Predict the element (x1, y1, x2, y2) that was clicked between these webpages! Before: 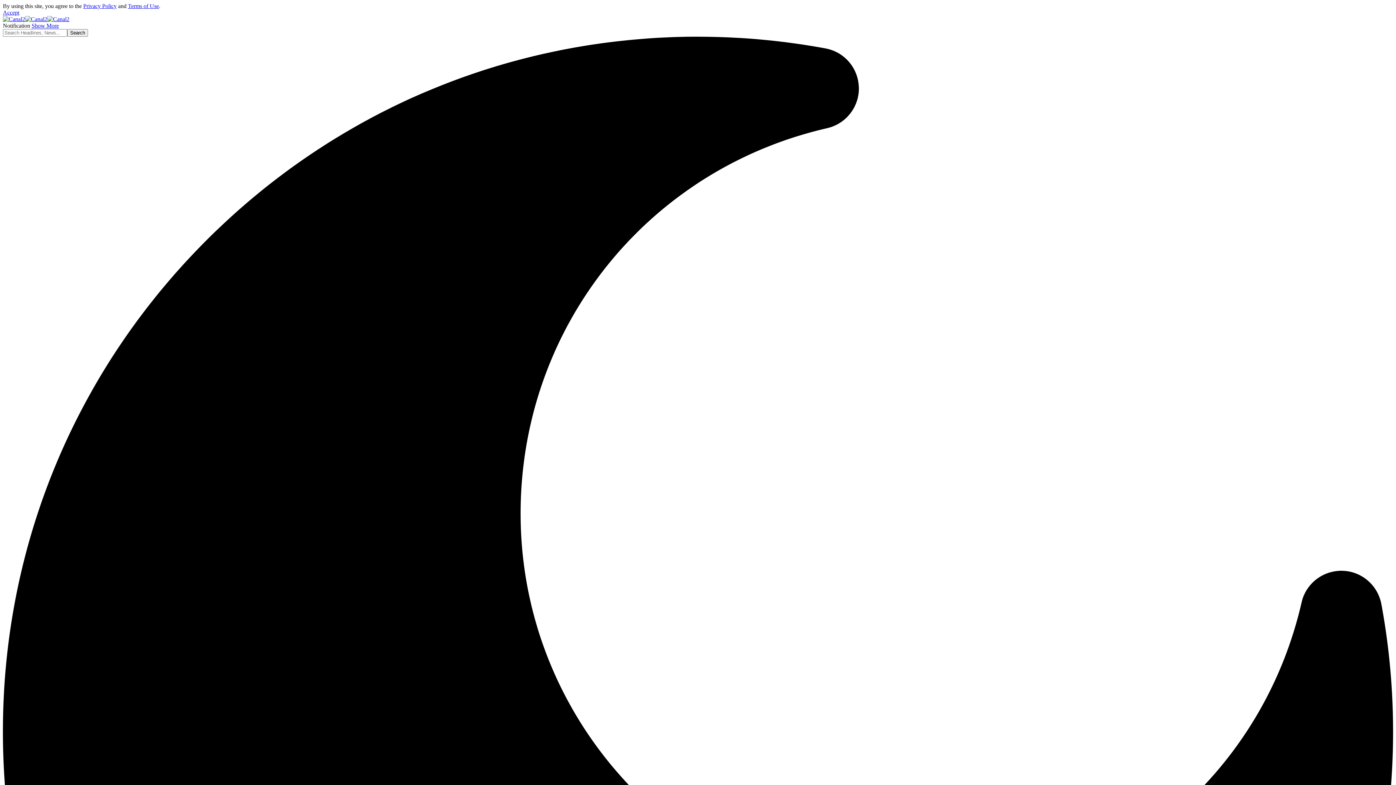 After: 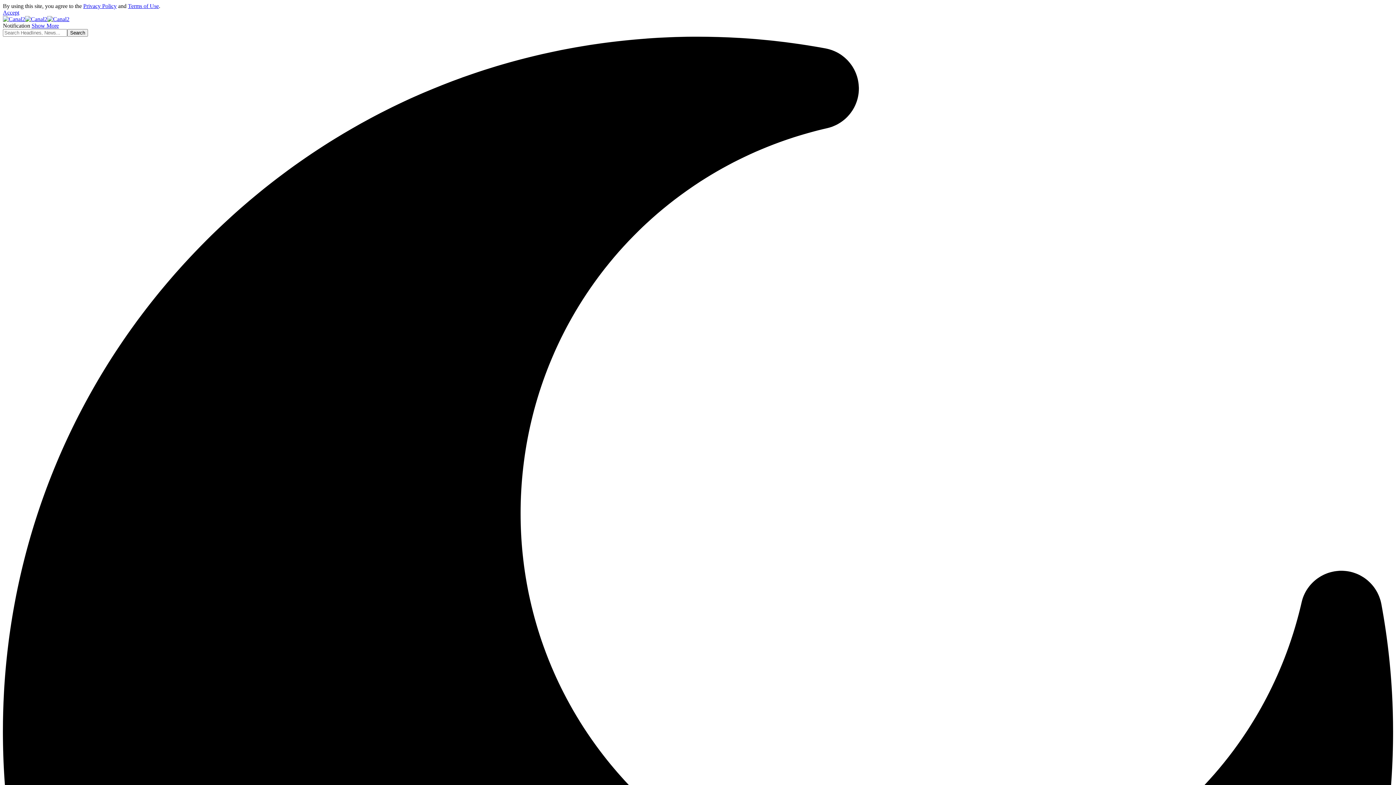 Action: label: Privacy Policy bbox: (83, 2, 116, 9)